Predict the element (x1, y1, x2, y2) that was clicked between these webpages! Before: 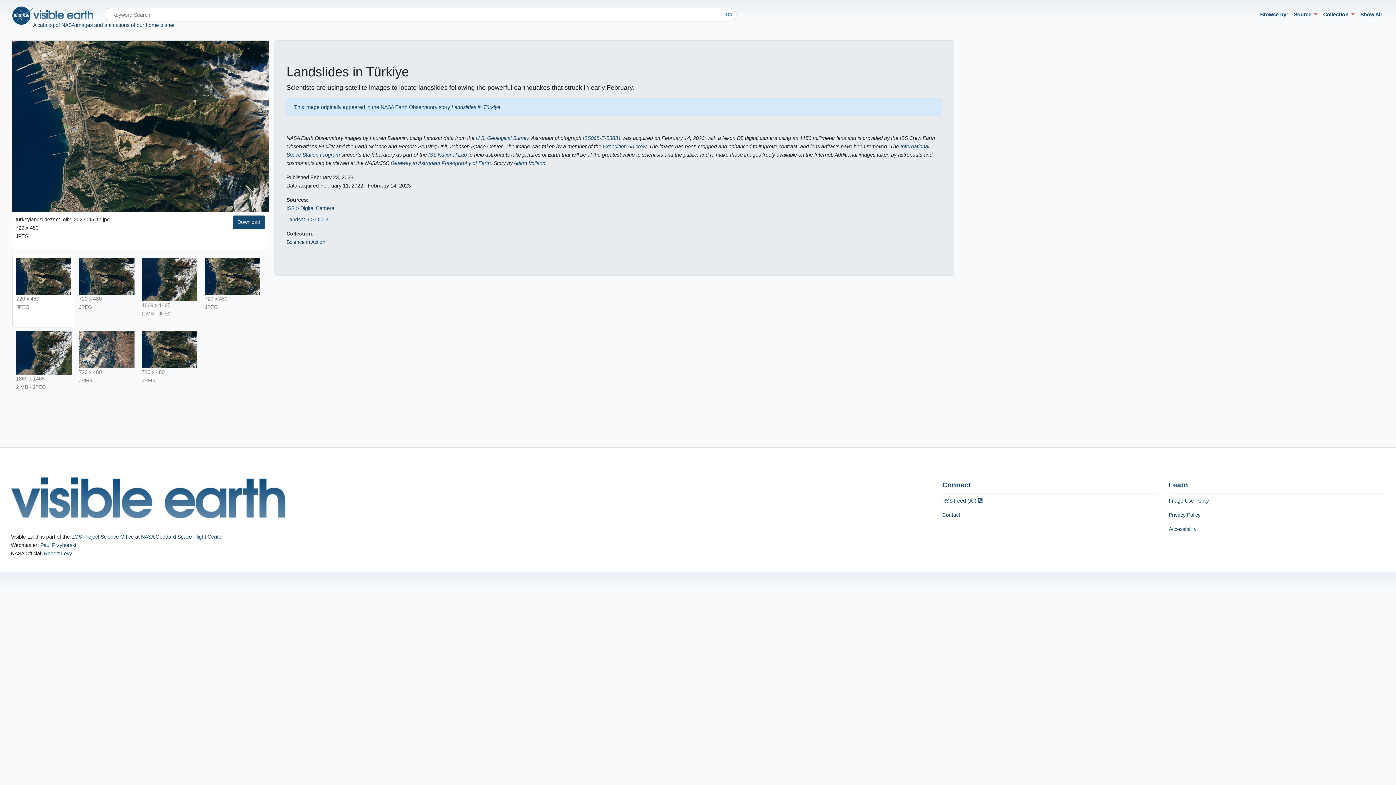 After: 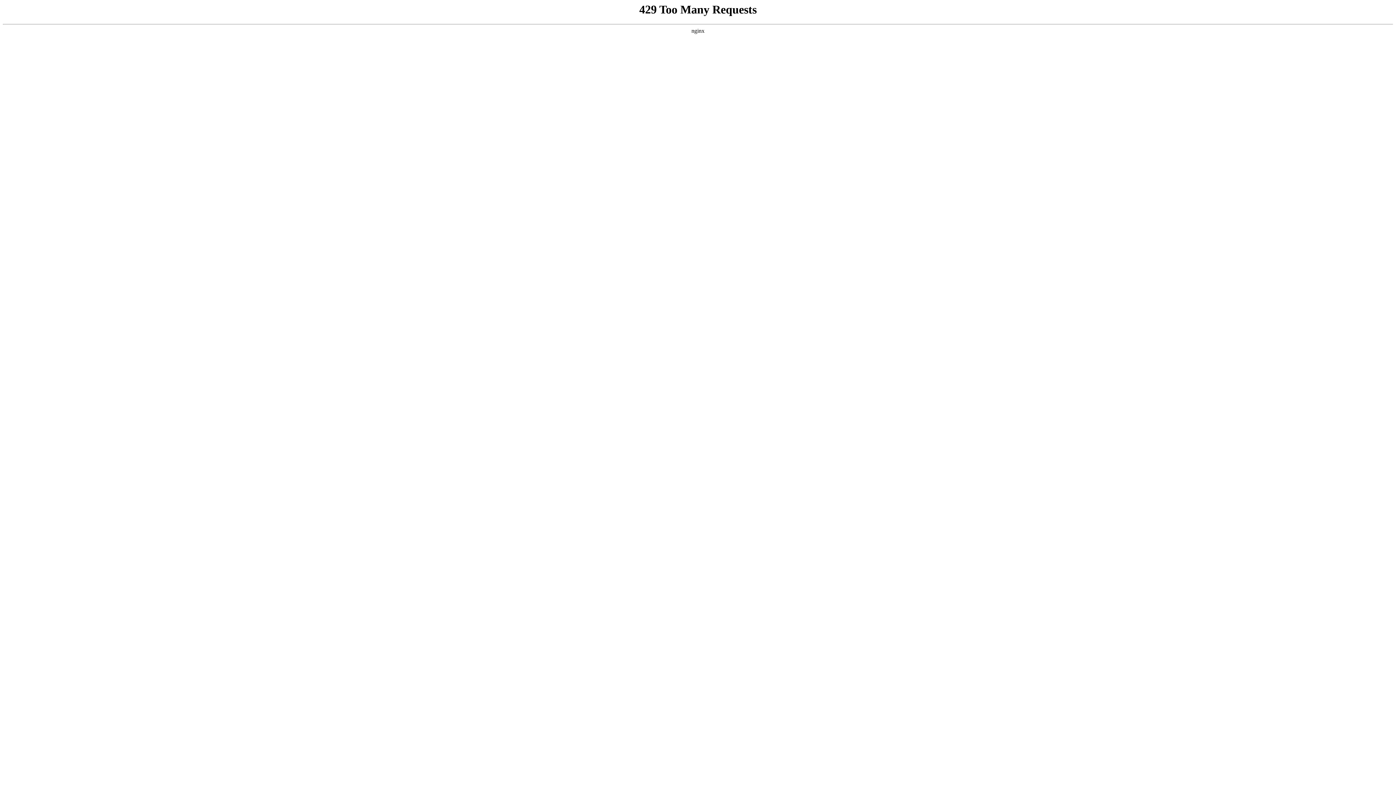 Action: label: Expedition 68 crew bbox: (602, 143, 646, 149)